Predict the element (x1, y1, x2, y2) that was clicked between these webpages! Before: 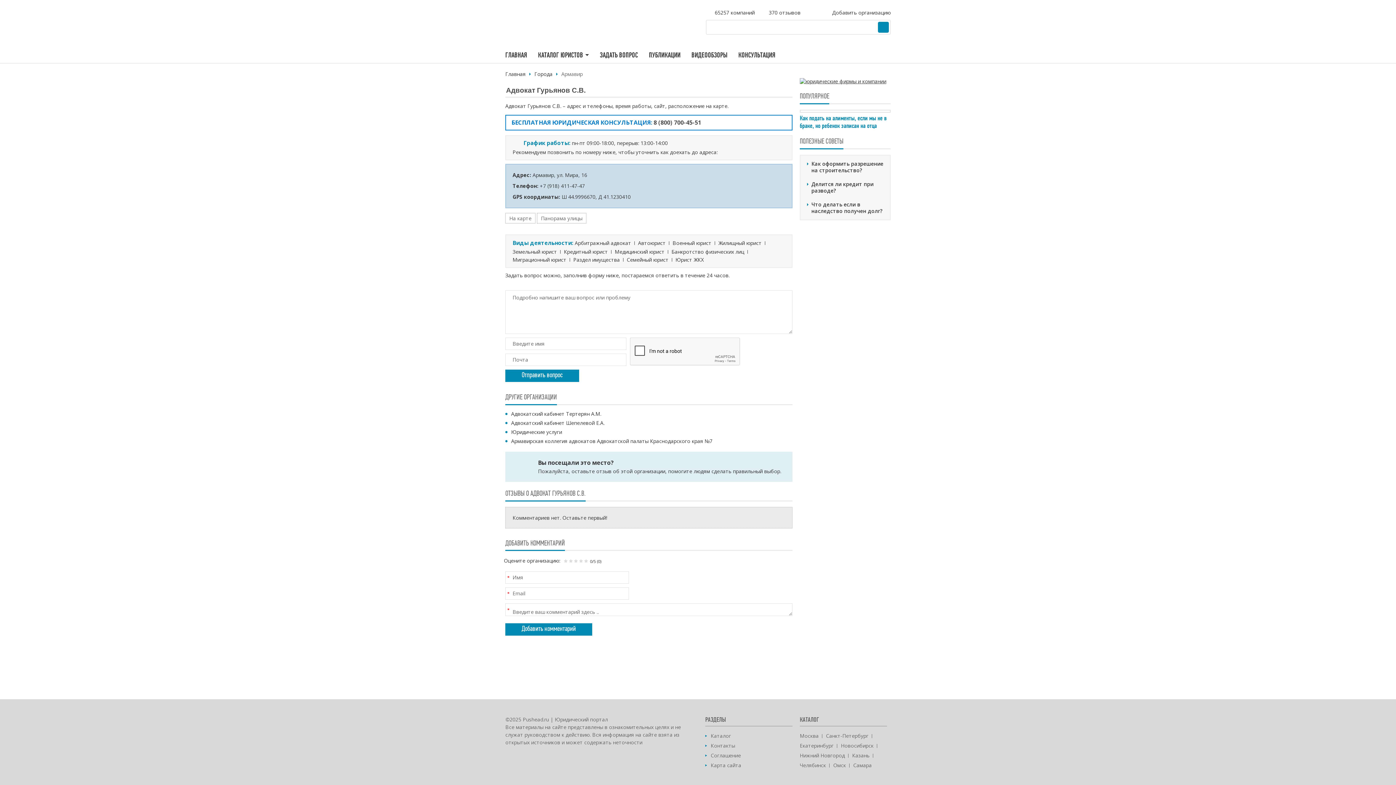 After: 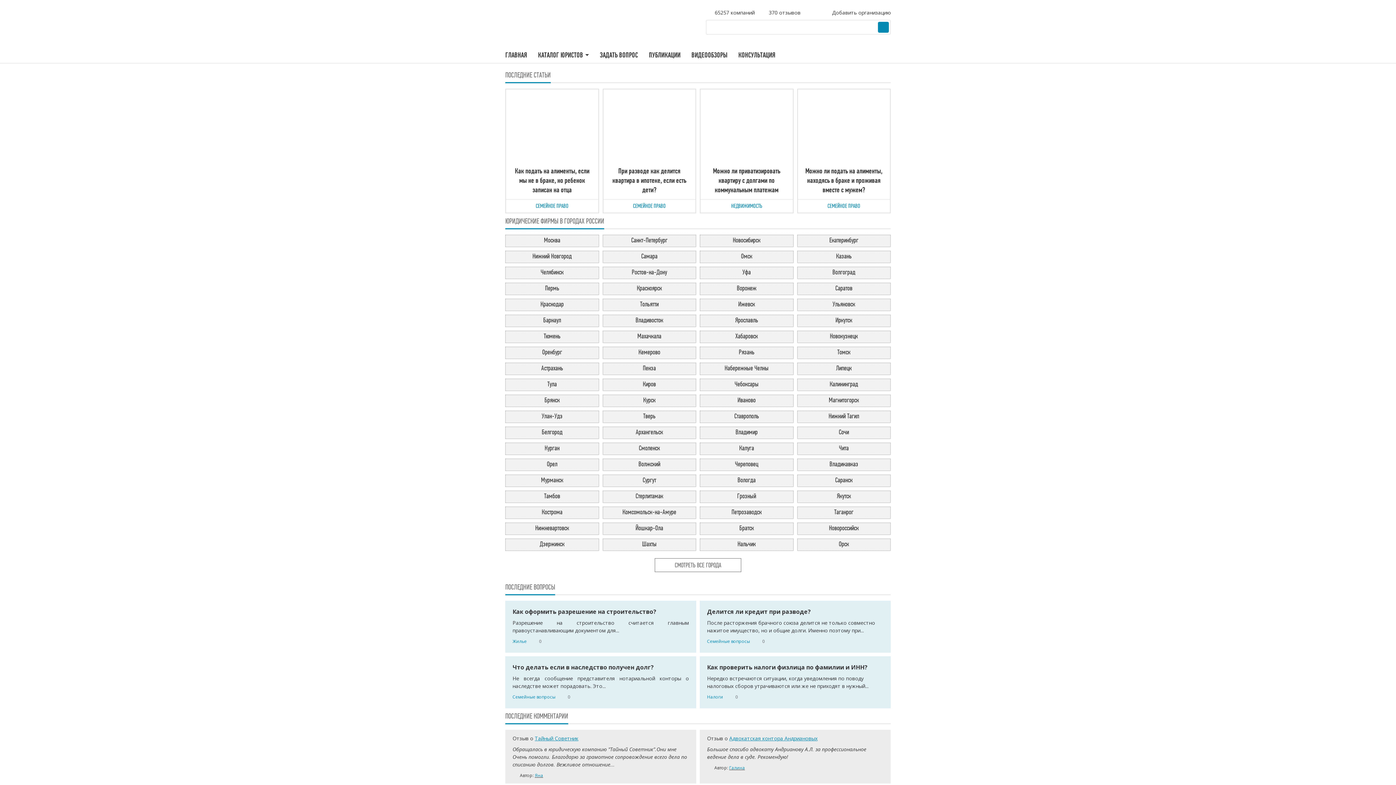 Action: bbox: (505, 18, 610, 25)